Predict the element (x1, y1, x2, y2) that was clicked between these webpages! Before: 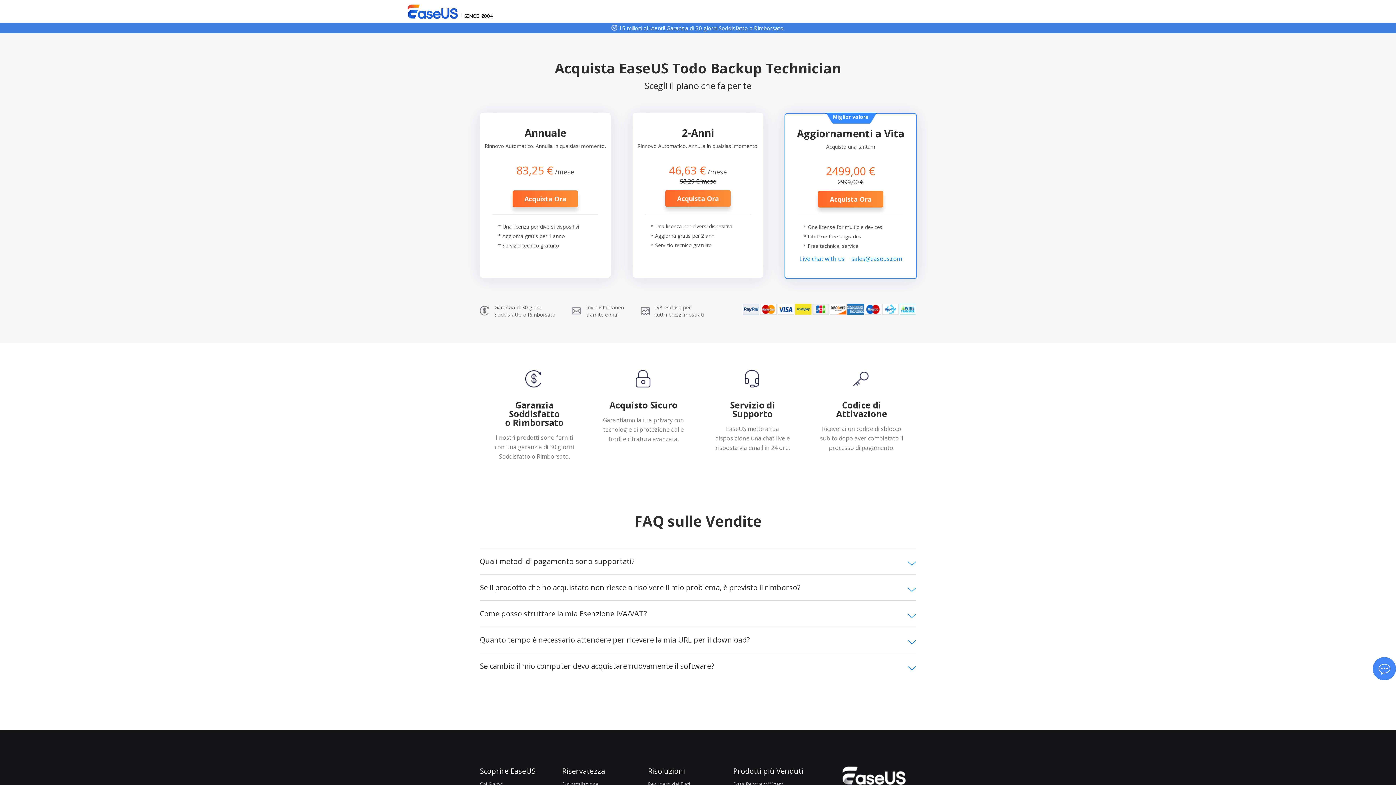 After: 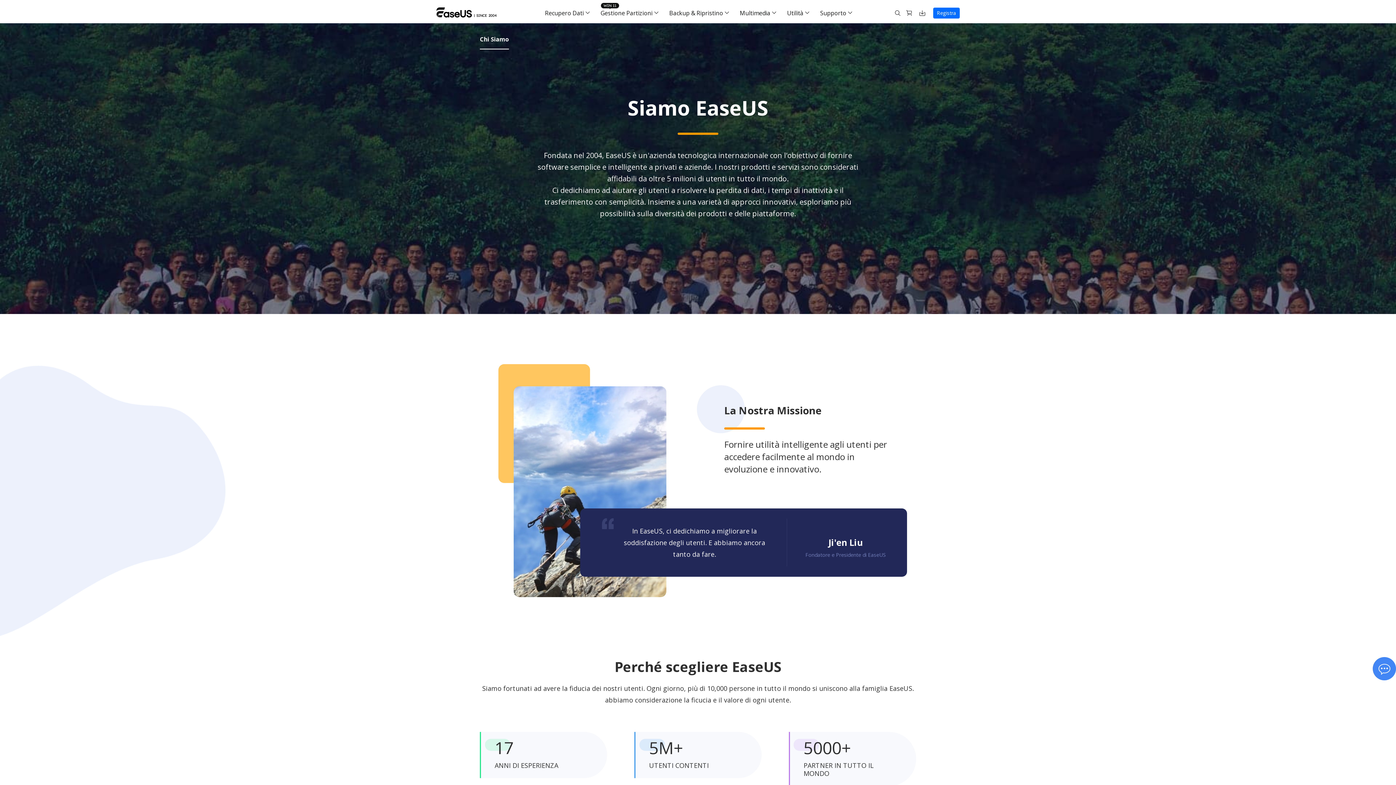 Action: label: Chi Siamo bbox: (480, 780, 503, 789)